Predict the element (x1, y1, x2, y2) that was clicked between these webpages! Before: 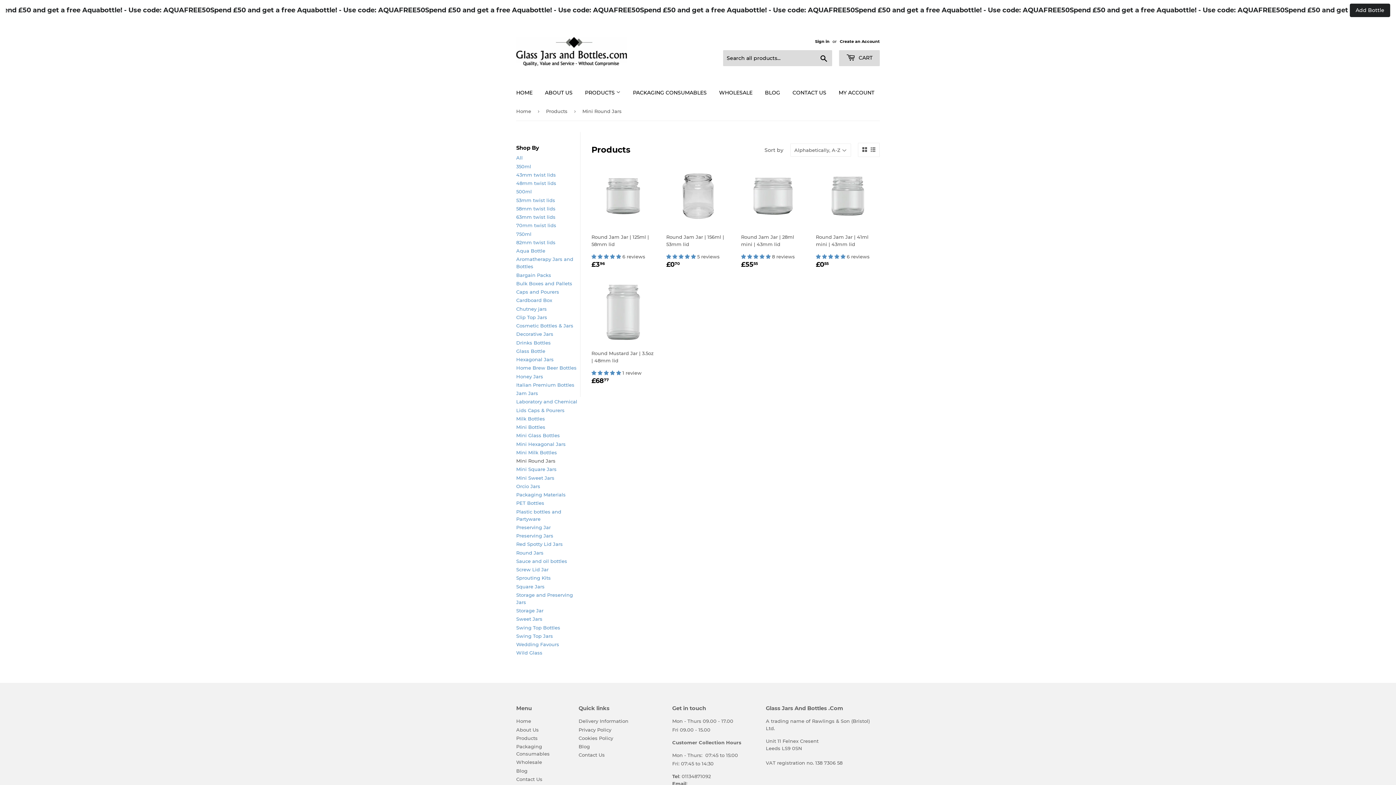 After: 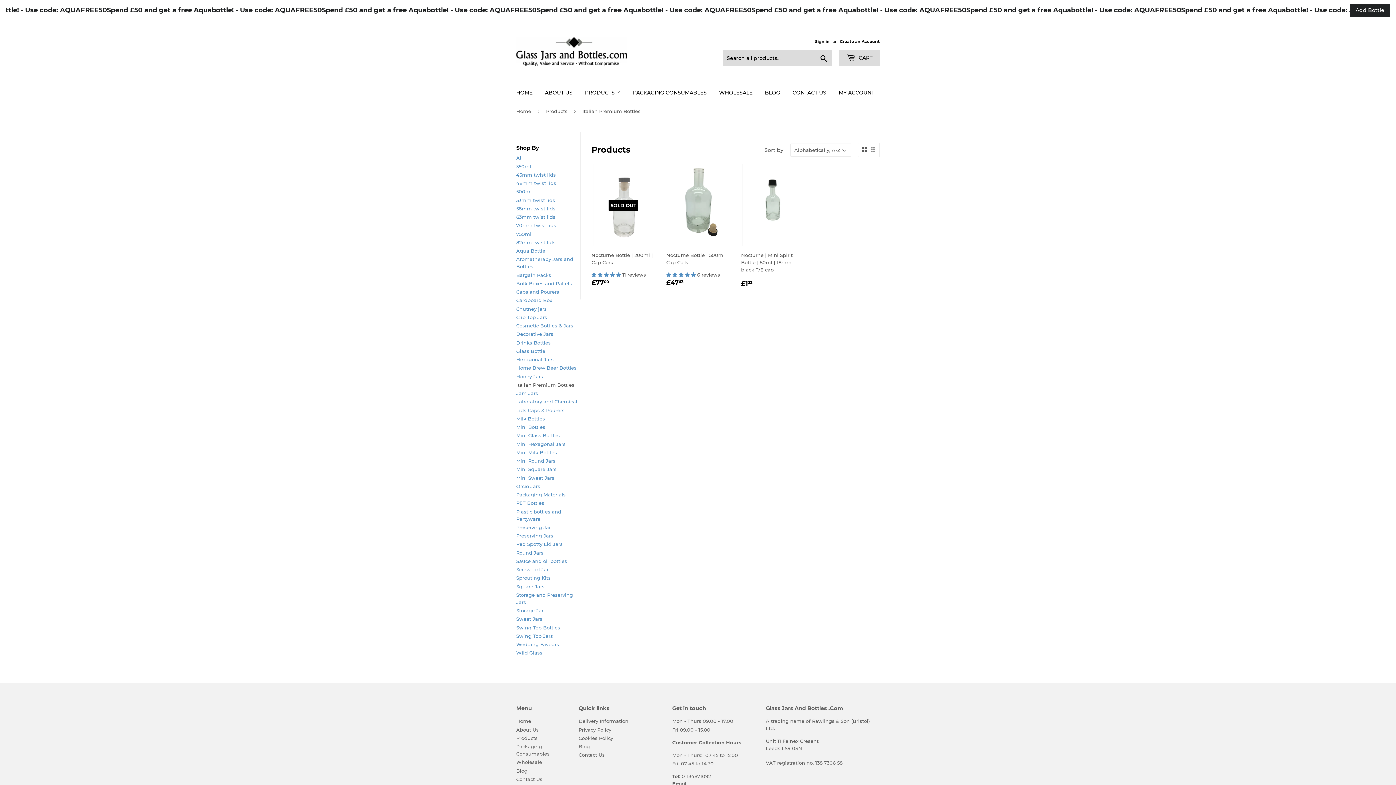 Action: label: Italian Premium Bottles bbox: (516, 382, 574, 387)